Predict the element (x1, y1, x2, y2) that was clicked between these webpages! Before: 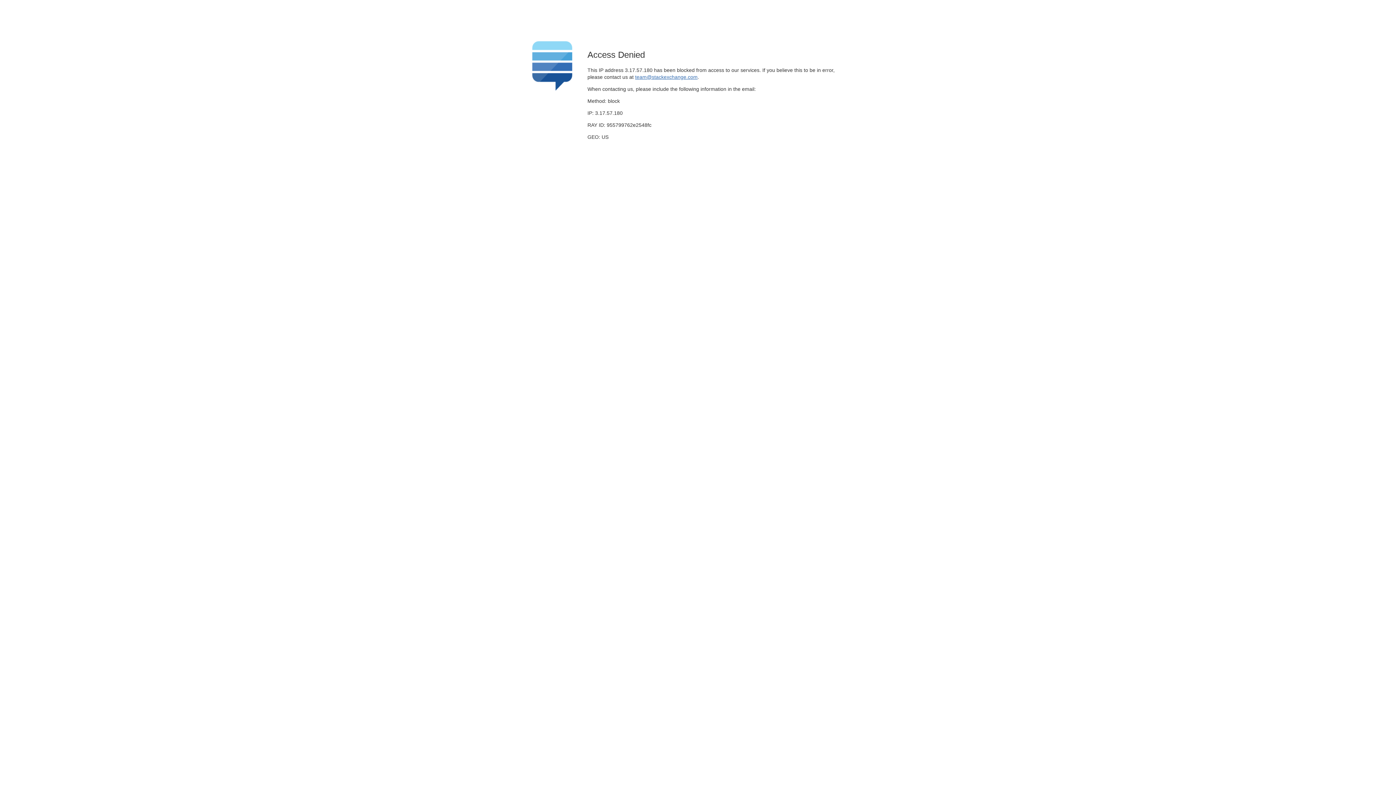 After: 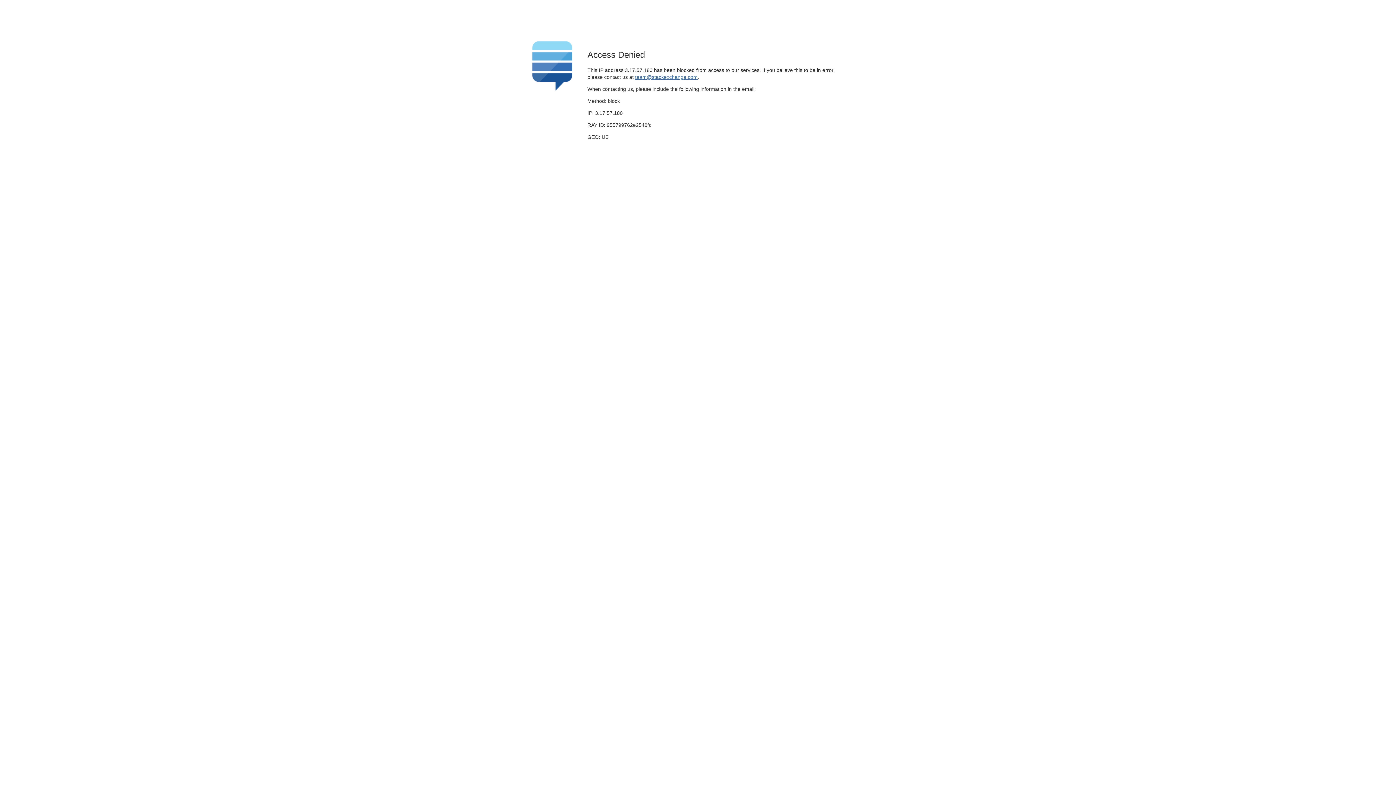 Action: label: team@stackexchange.com bbox: (635, 74, 697, 79)